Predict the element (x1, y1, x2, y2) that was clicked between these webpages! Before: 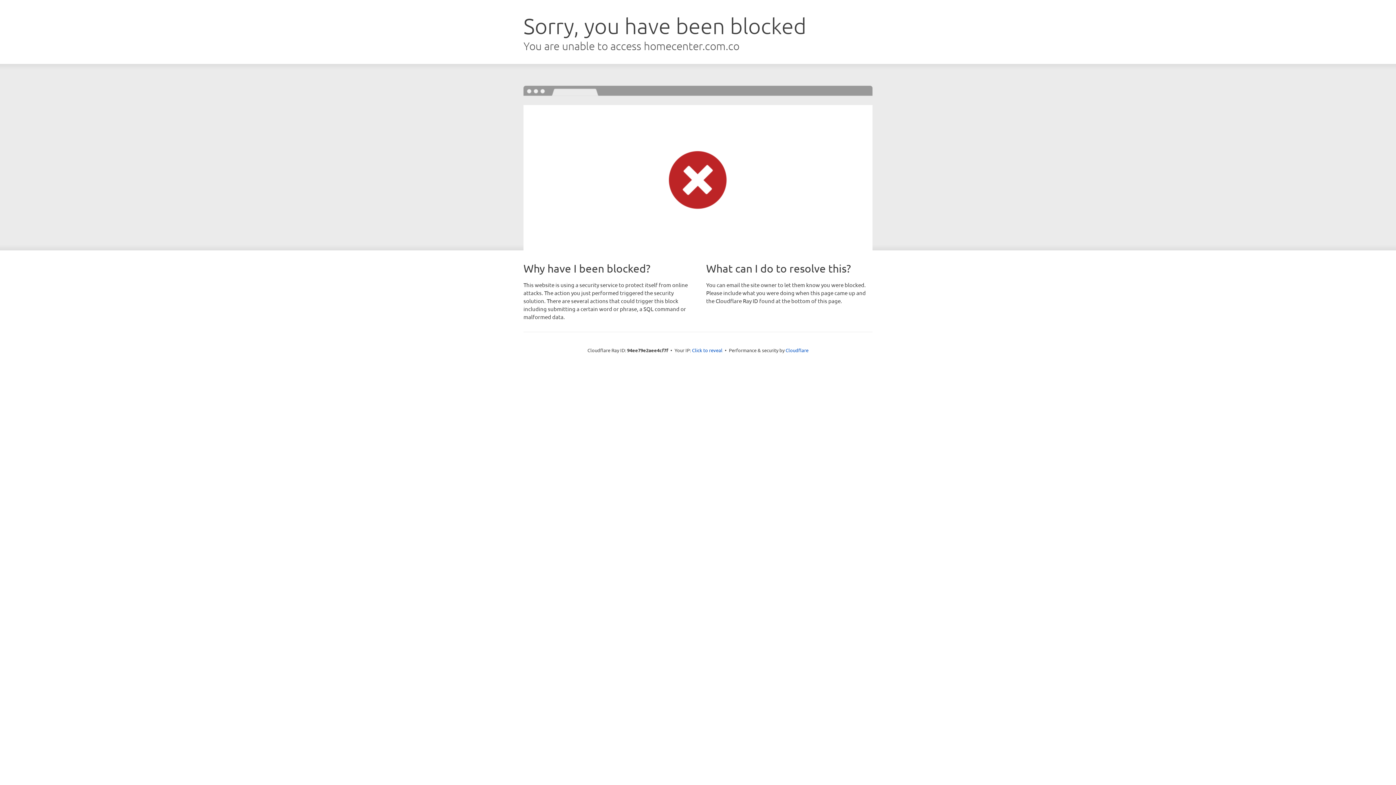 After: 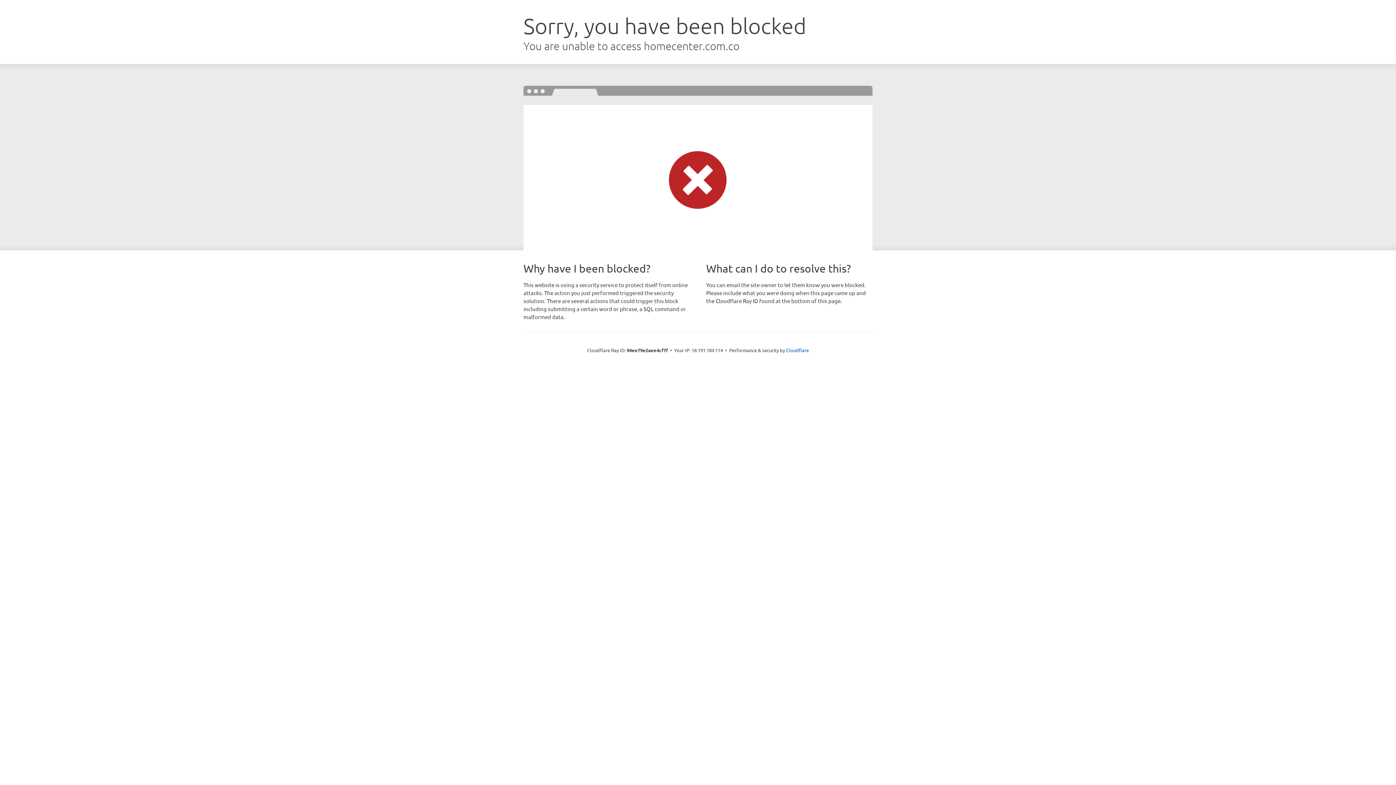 Action: label: Click to reveal bbox: (692, 346, 722, 353)